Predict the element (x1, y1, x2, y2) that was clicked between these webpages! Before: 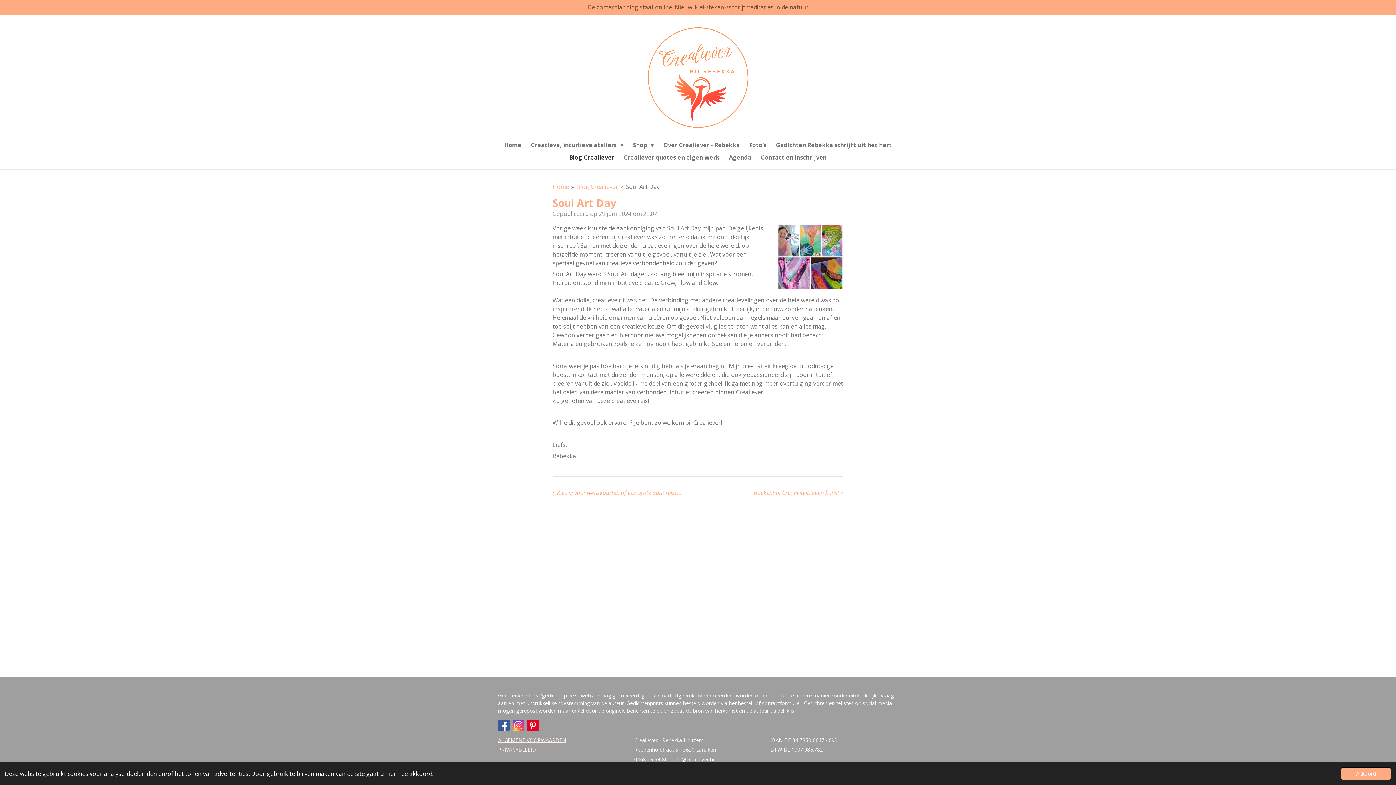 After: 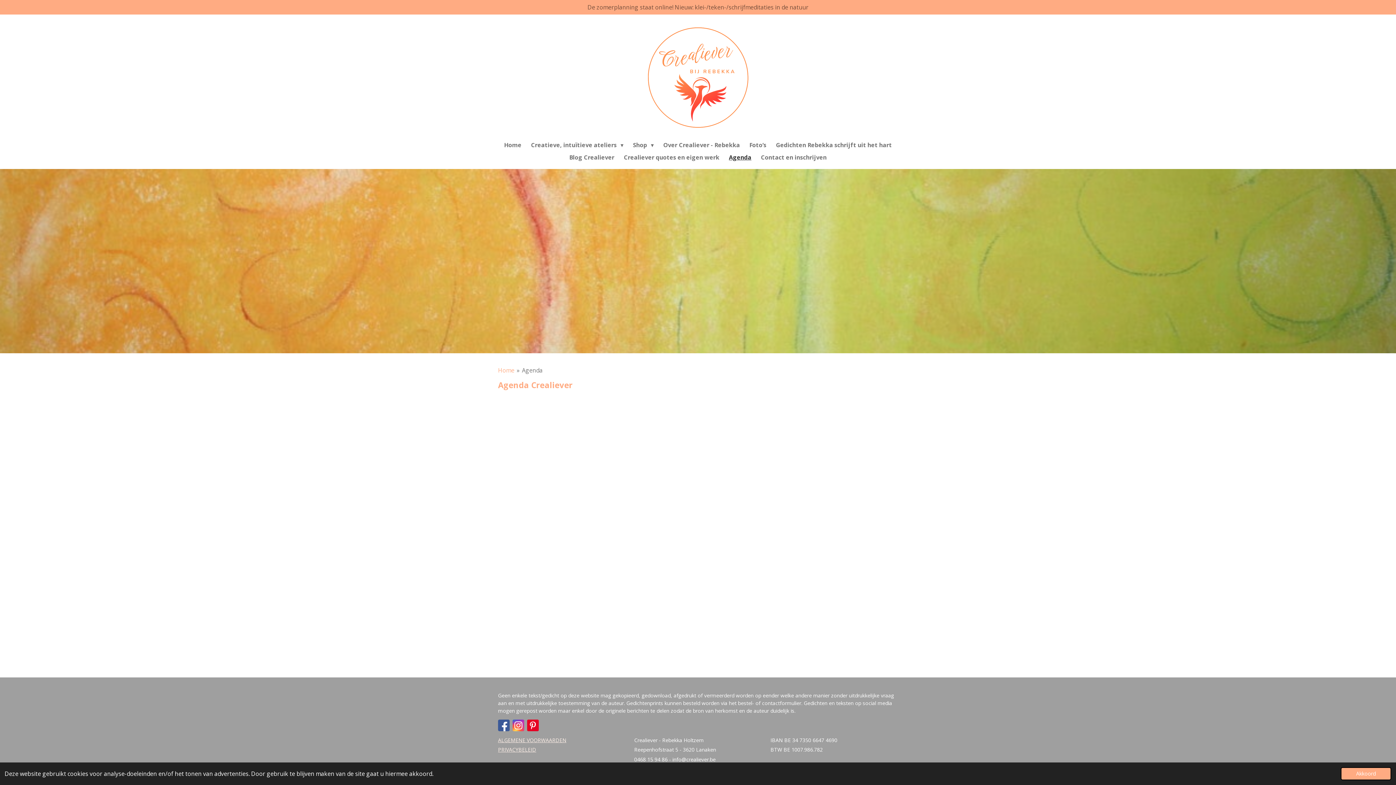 Action: bbox: (724, 151, 756, 163) label: Agenda